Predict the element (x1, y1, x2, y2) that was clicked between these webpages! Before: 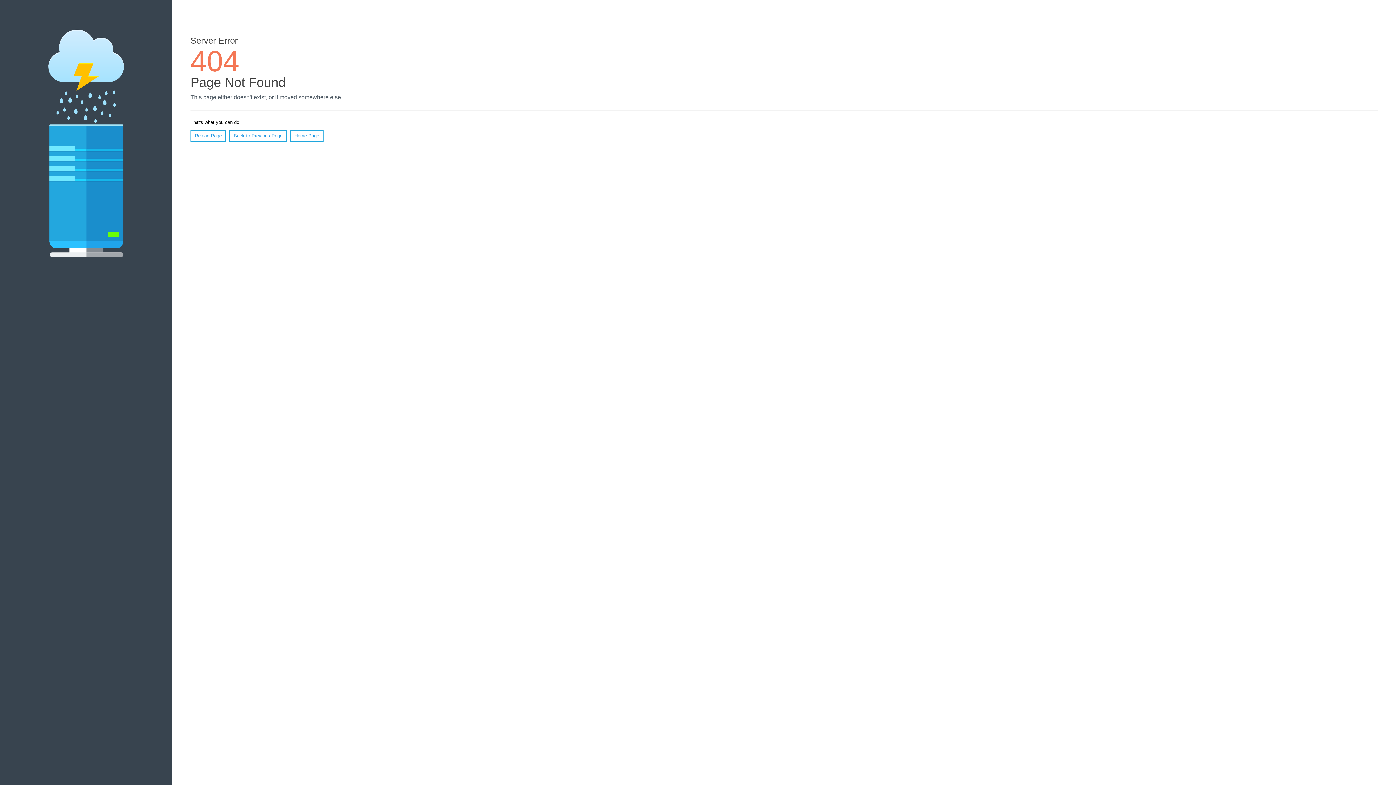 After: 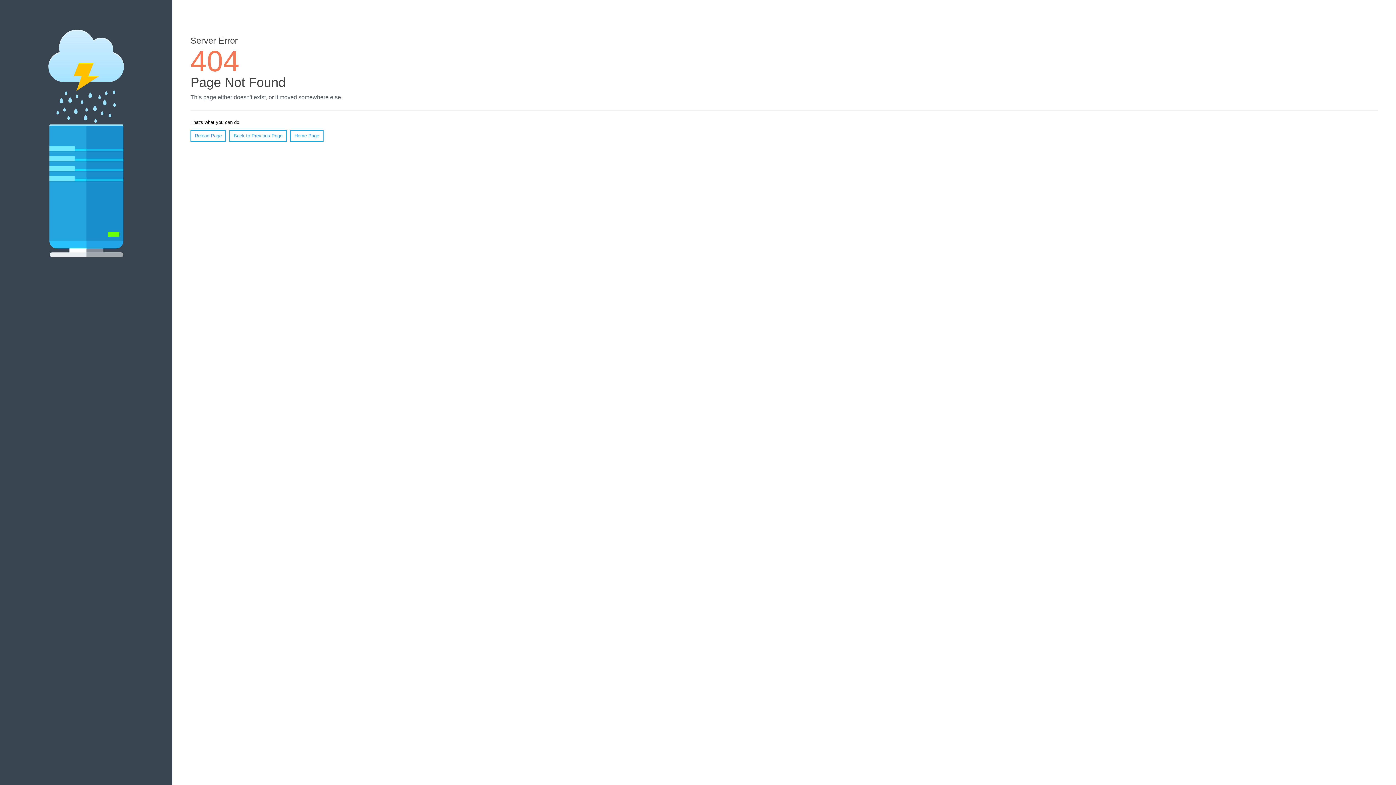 Action: label: Reload Page bbox: (190, 130, 226, 141)